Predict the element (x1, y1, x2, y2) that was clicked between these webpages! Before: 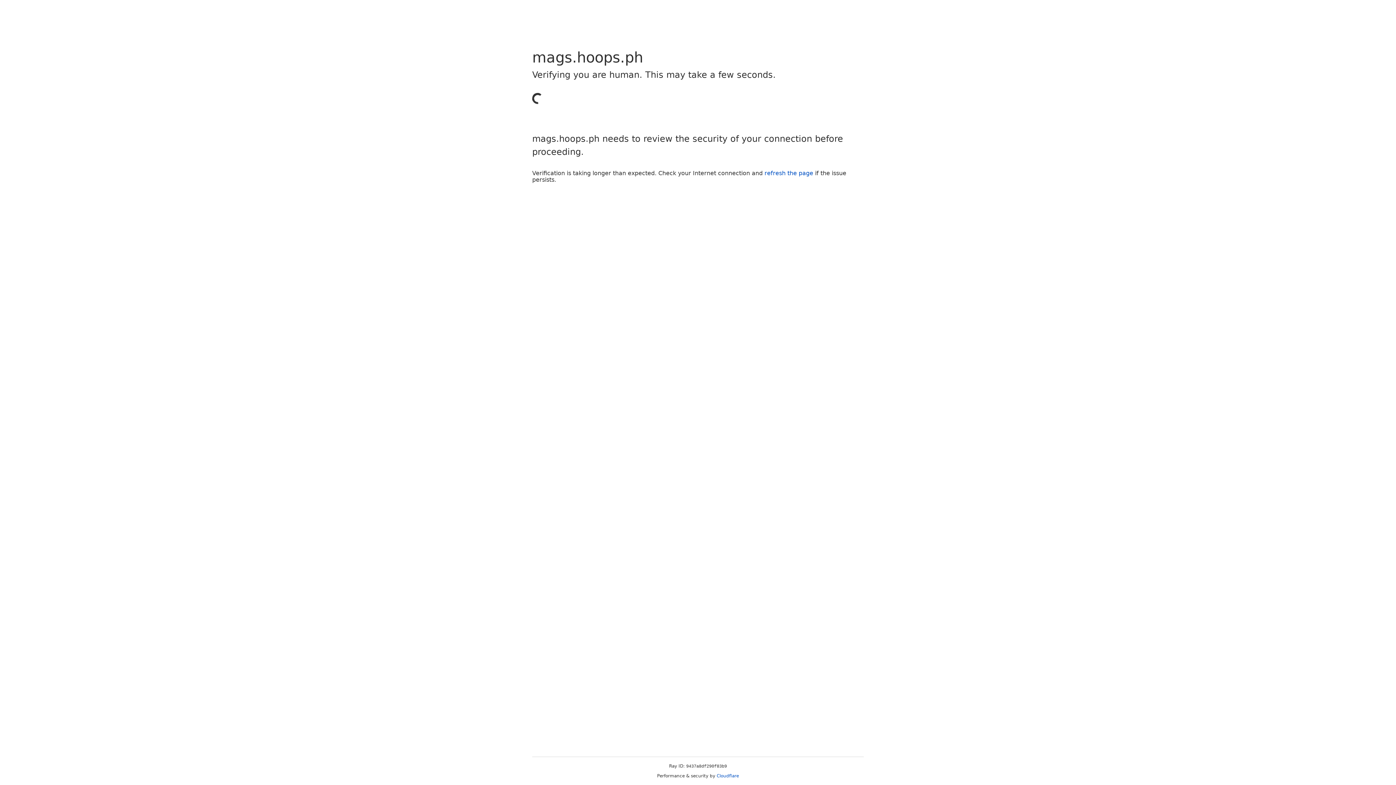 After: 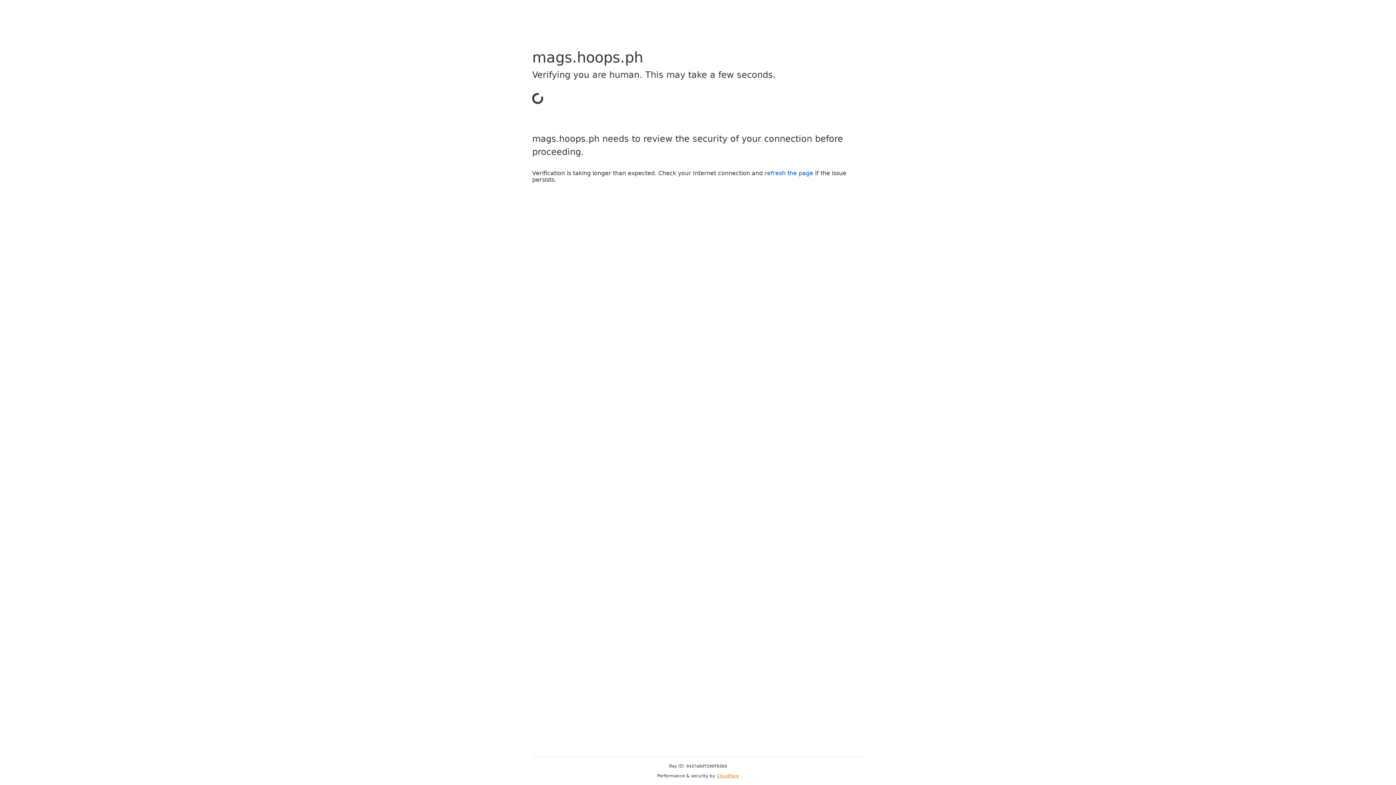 Action: label: Cloudflare bbox: (716, 773, 739, 778)